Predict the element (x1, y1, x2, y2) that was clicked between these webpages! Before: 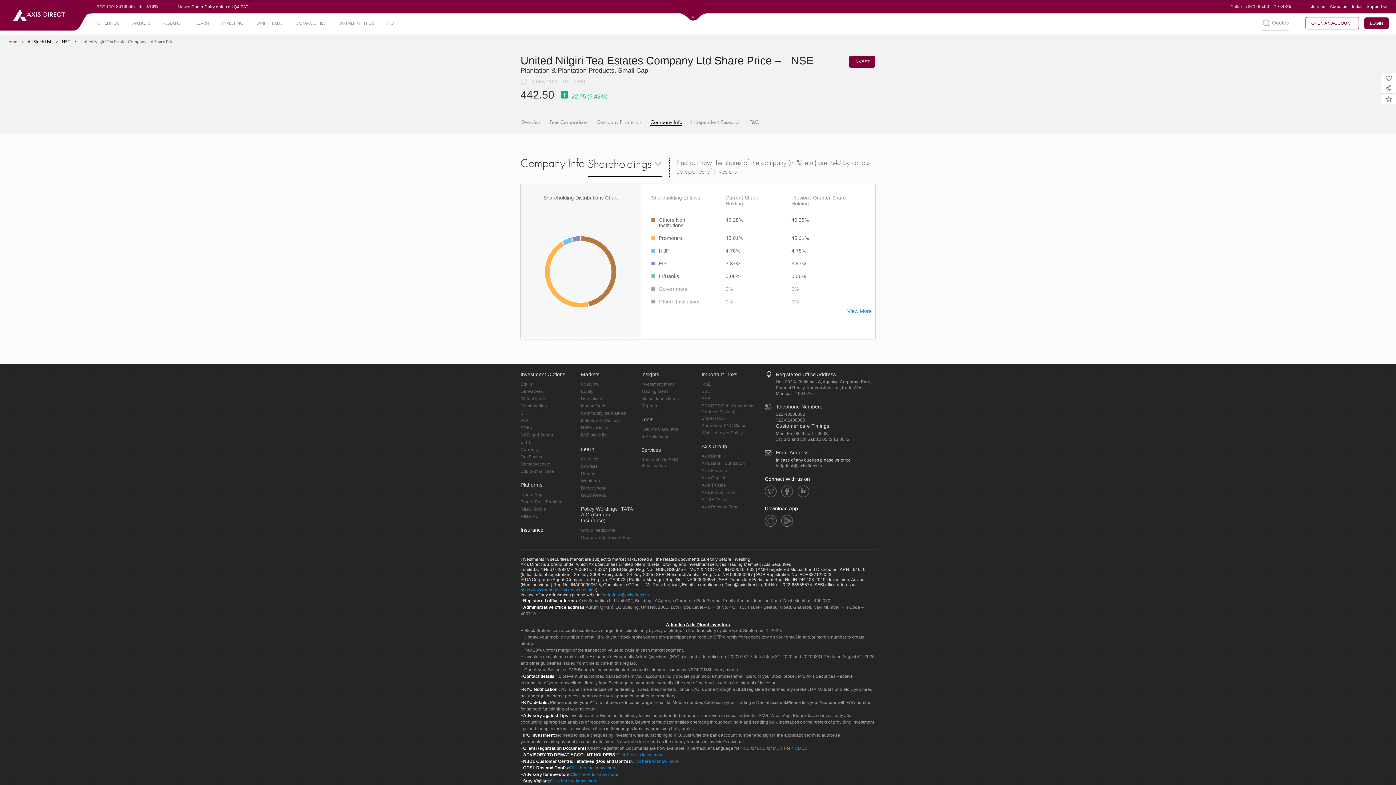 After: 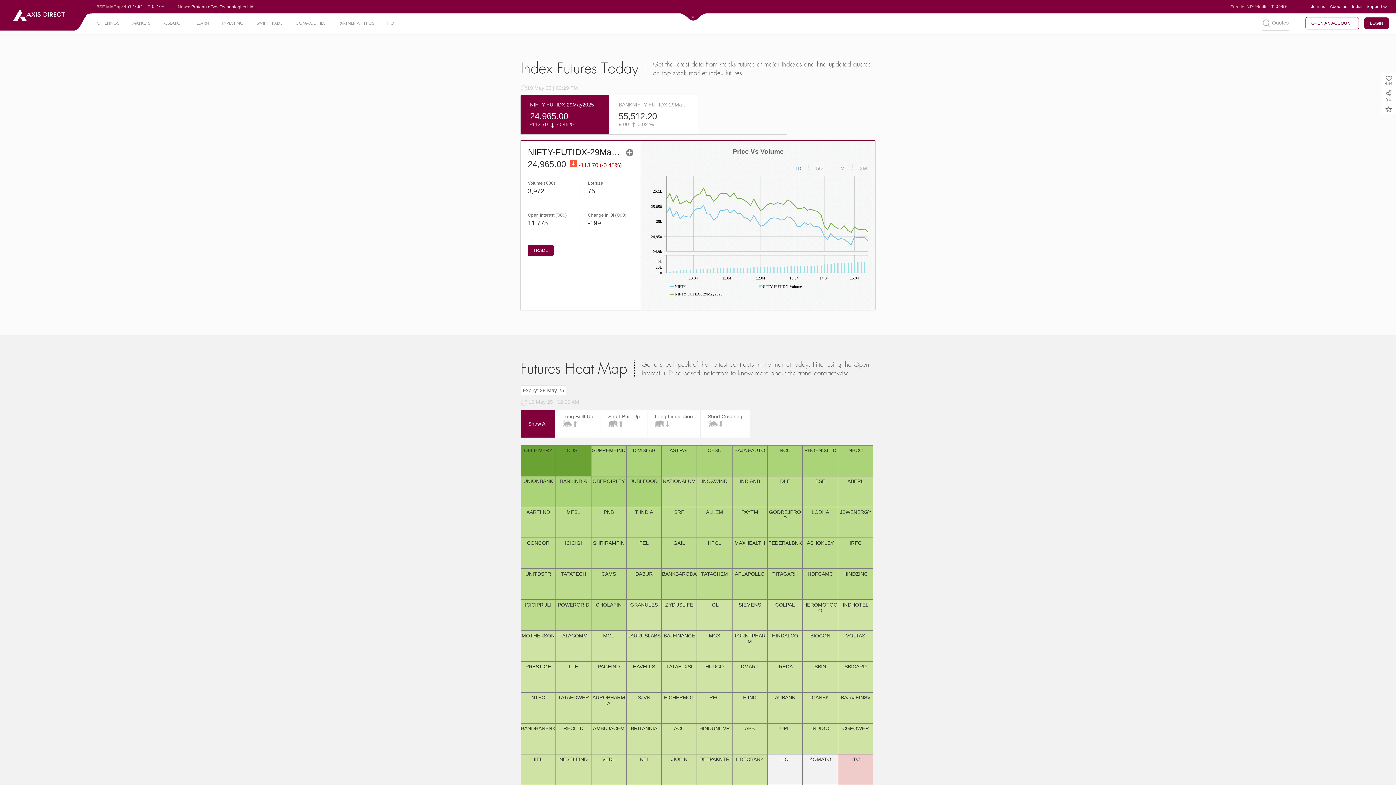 Action: bbox: (581, 396, 603, 401) label: Derivatives